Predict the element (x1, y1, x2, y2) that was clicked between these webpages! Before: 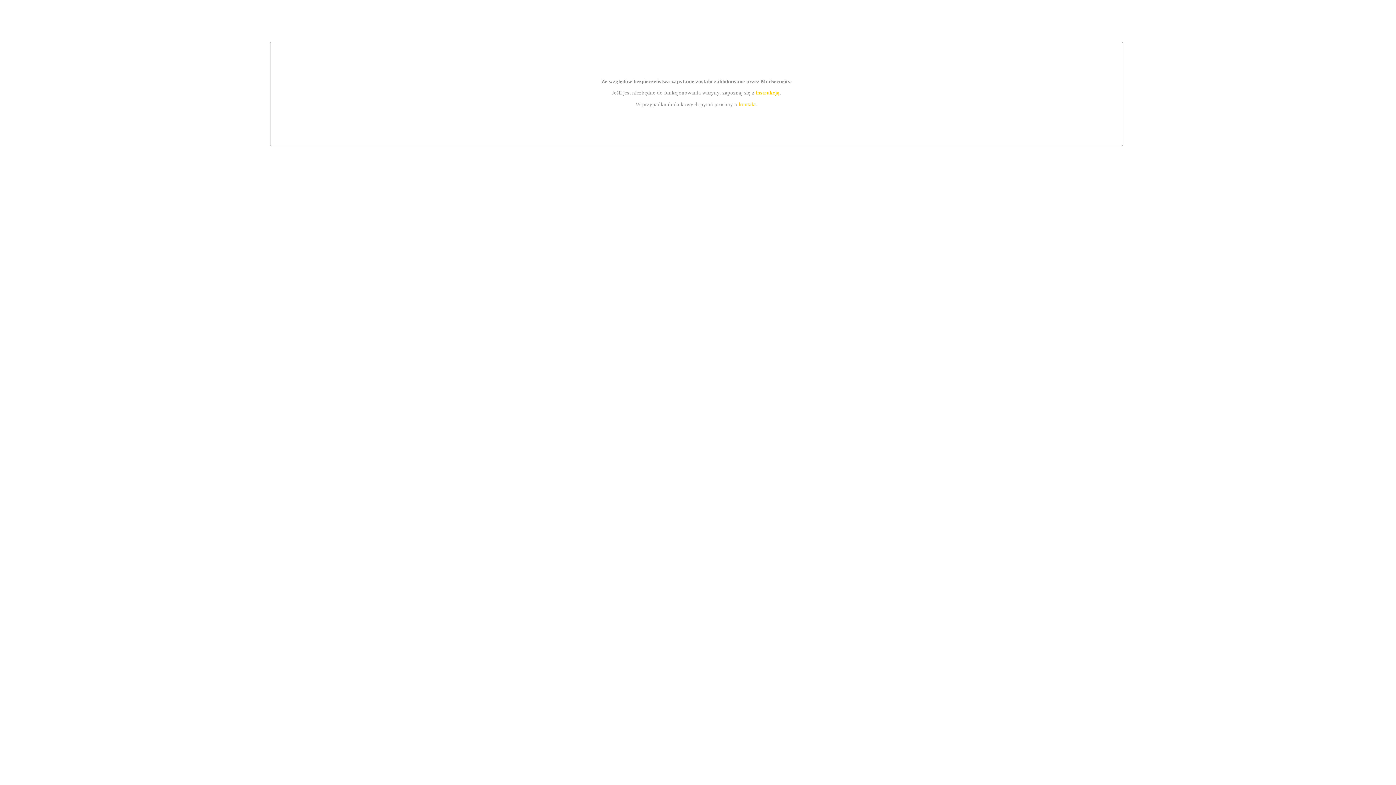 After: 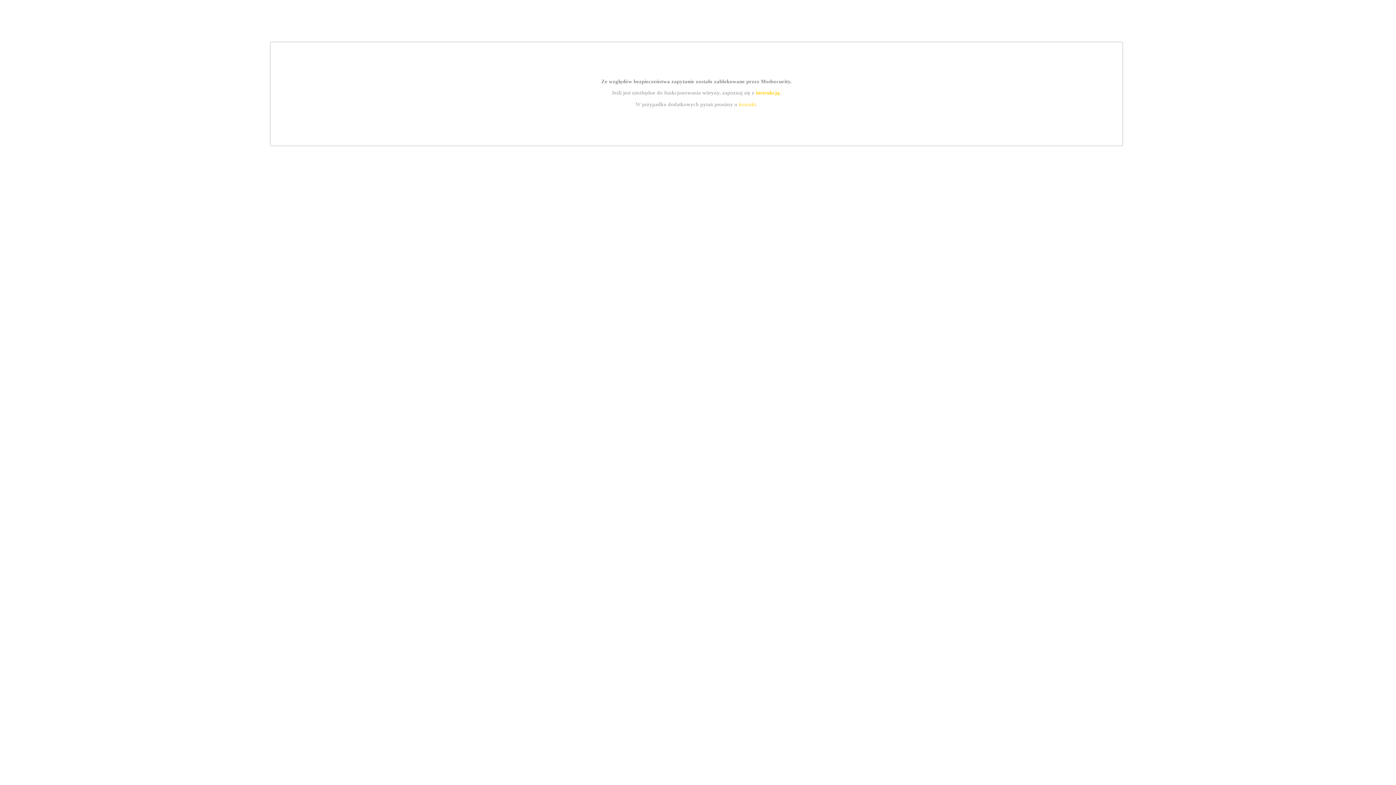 Action: label: instrukcją bbox: (755, 89, 779, 95)